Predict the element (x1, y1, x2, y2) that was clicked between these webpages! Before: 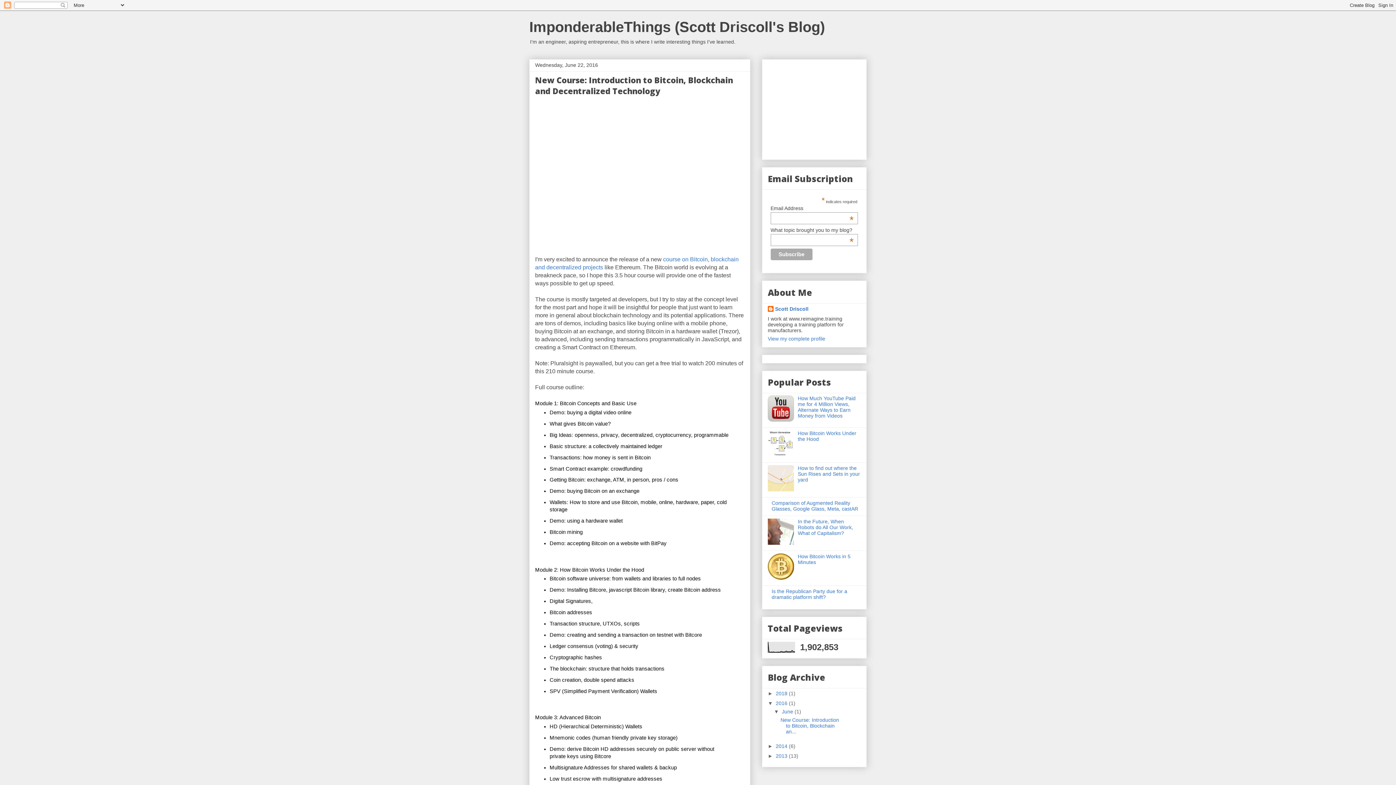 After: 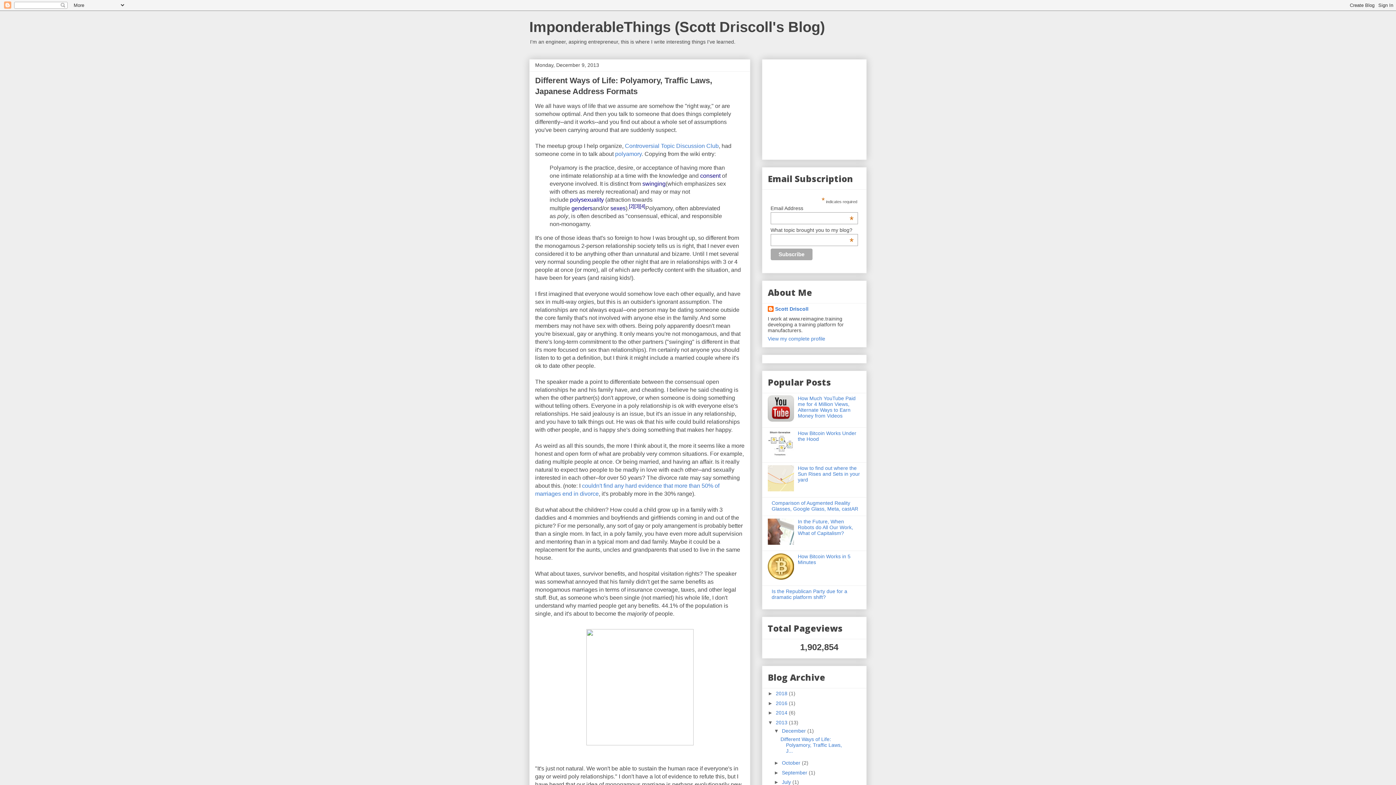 Action: label: 2013 bbox: (776, 753, 787, 759)